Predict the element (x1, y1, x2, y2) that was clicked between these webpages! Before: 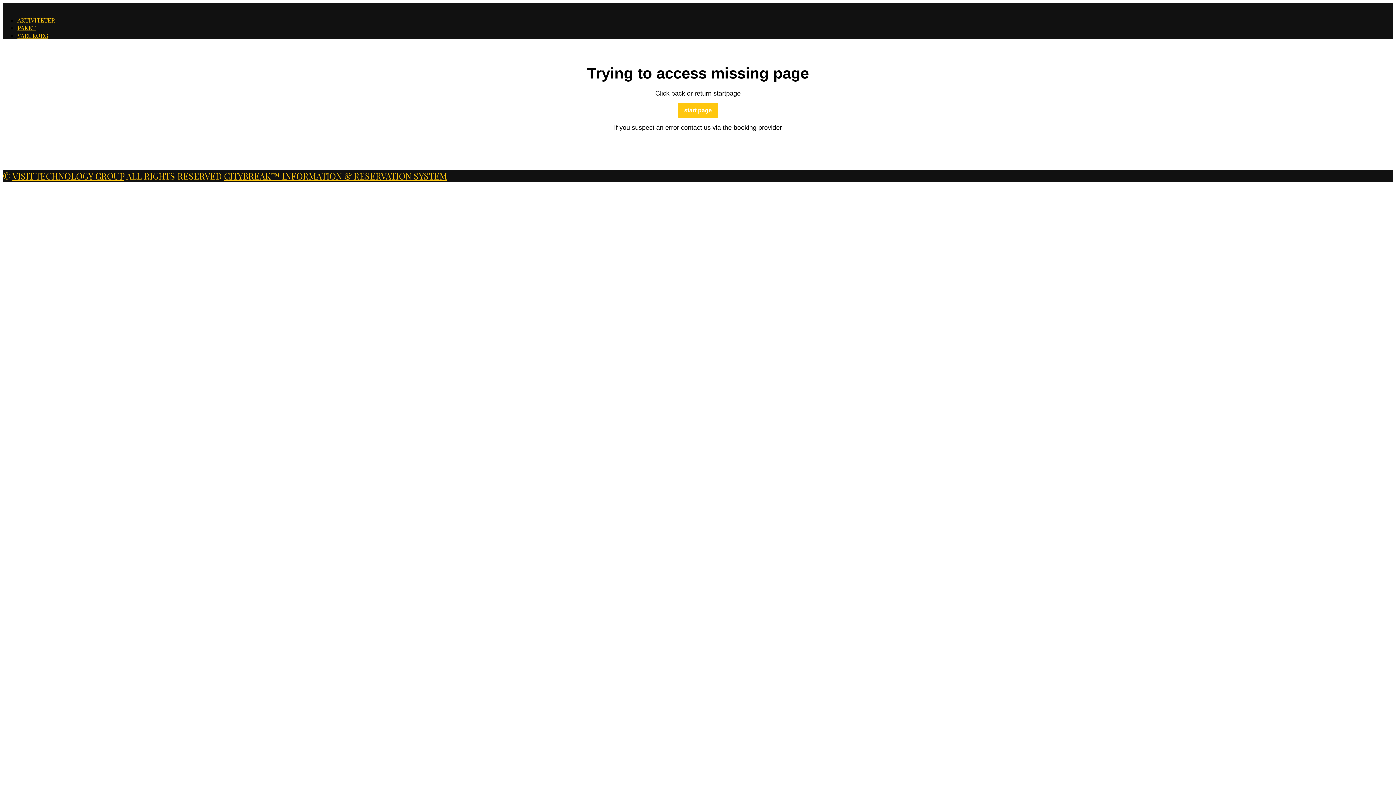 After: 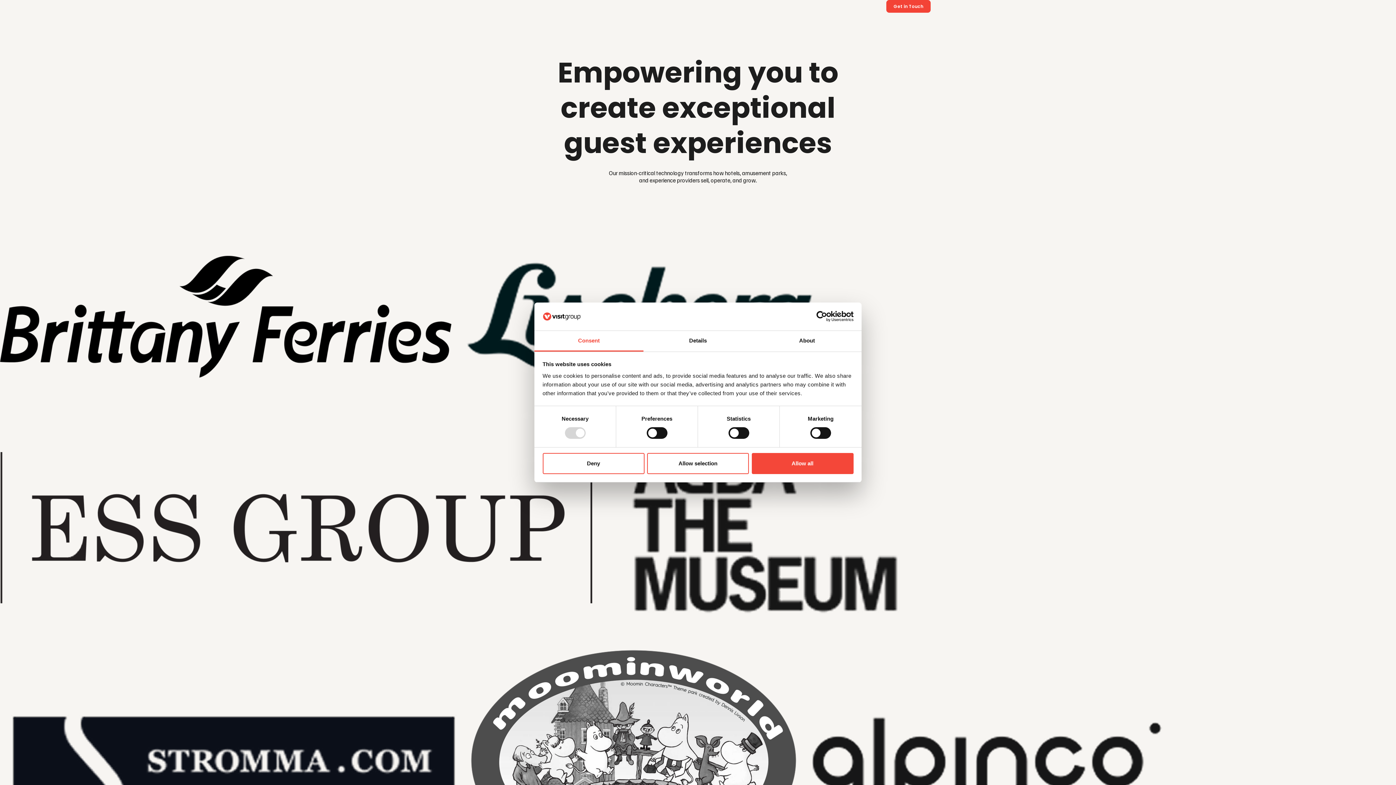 Action: label: VISIT TECHNOLOGY GROUP bbox: (12, 170, 124, 181)